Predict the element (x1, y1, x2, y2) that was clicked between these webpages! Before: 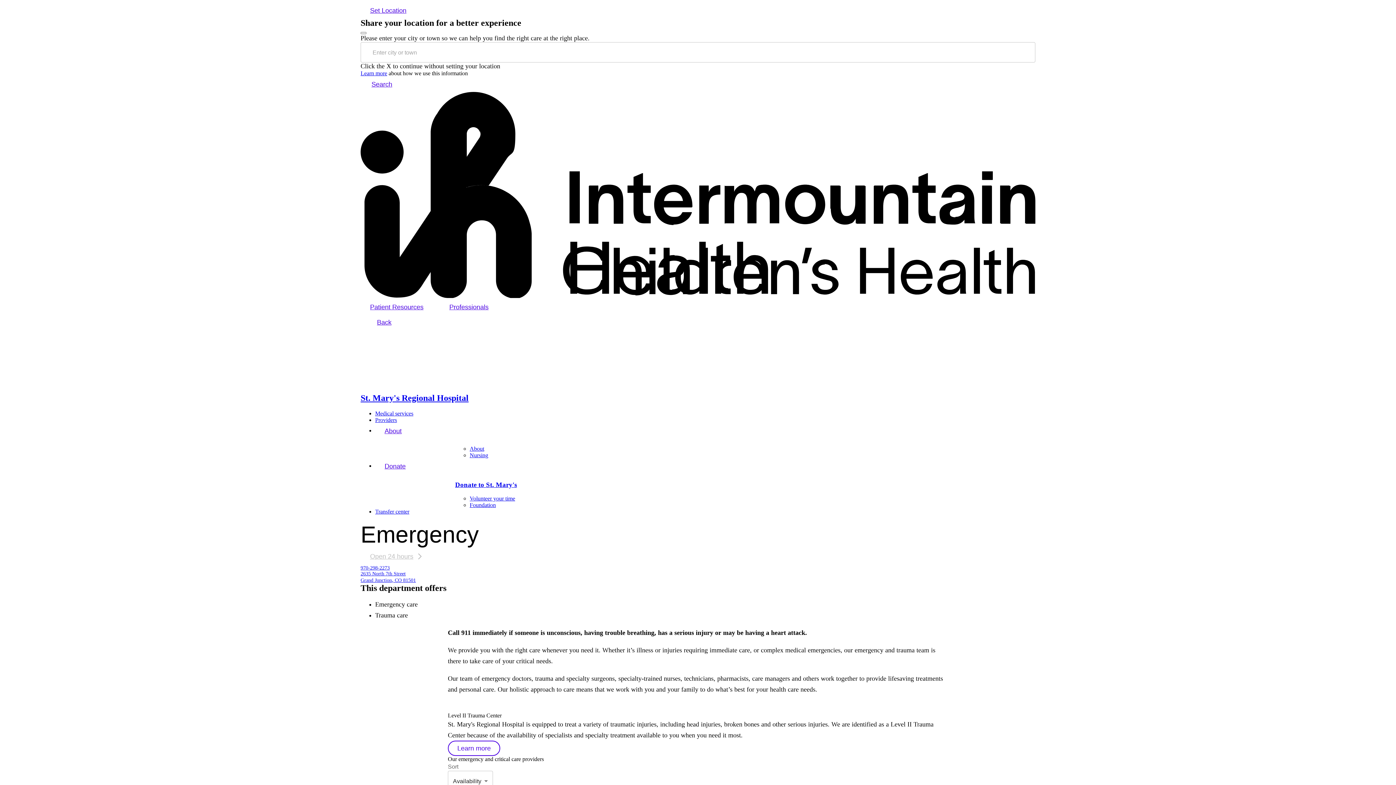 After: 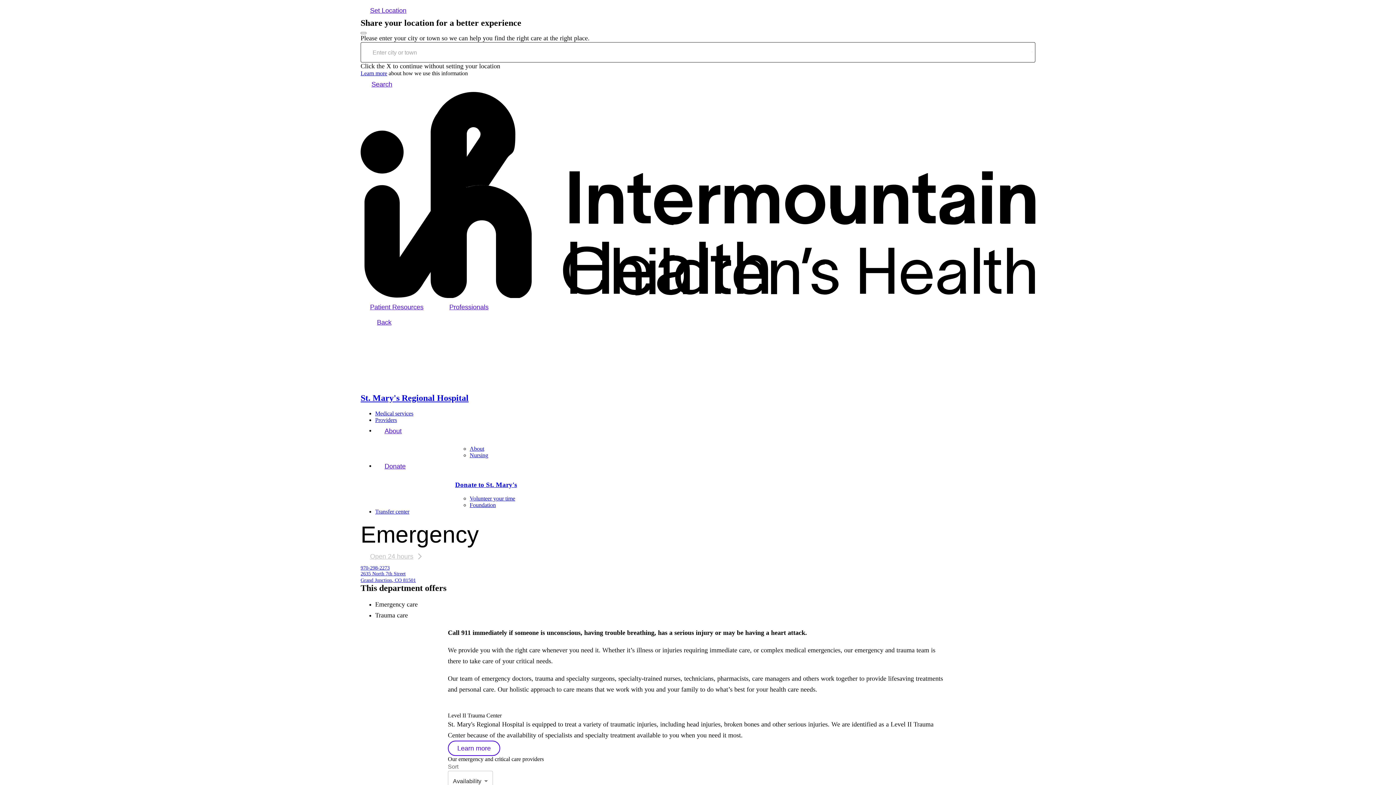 Action: bbox: (1031, 51, 1033, 52) label: Open